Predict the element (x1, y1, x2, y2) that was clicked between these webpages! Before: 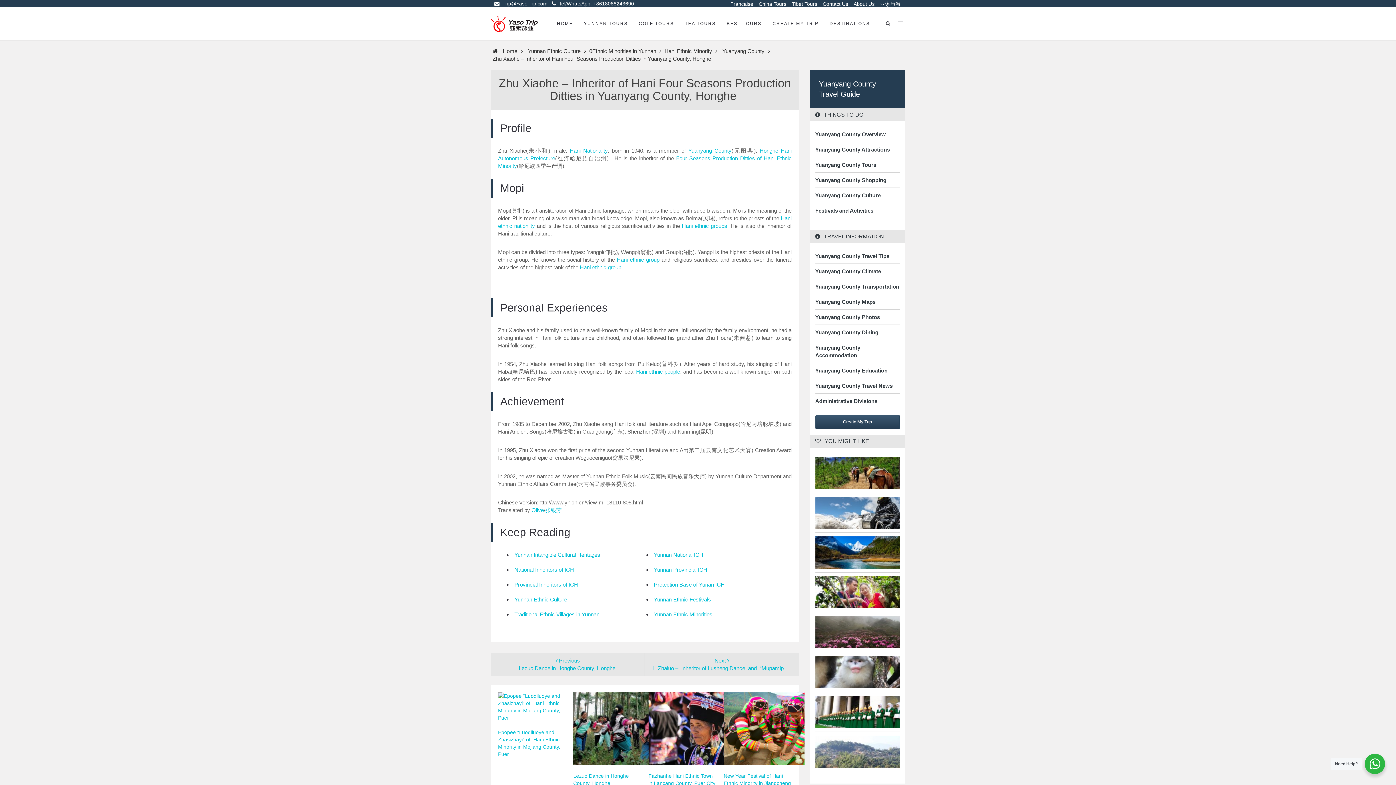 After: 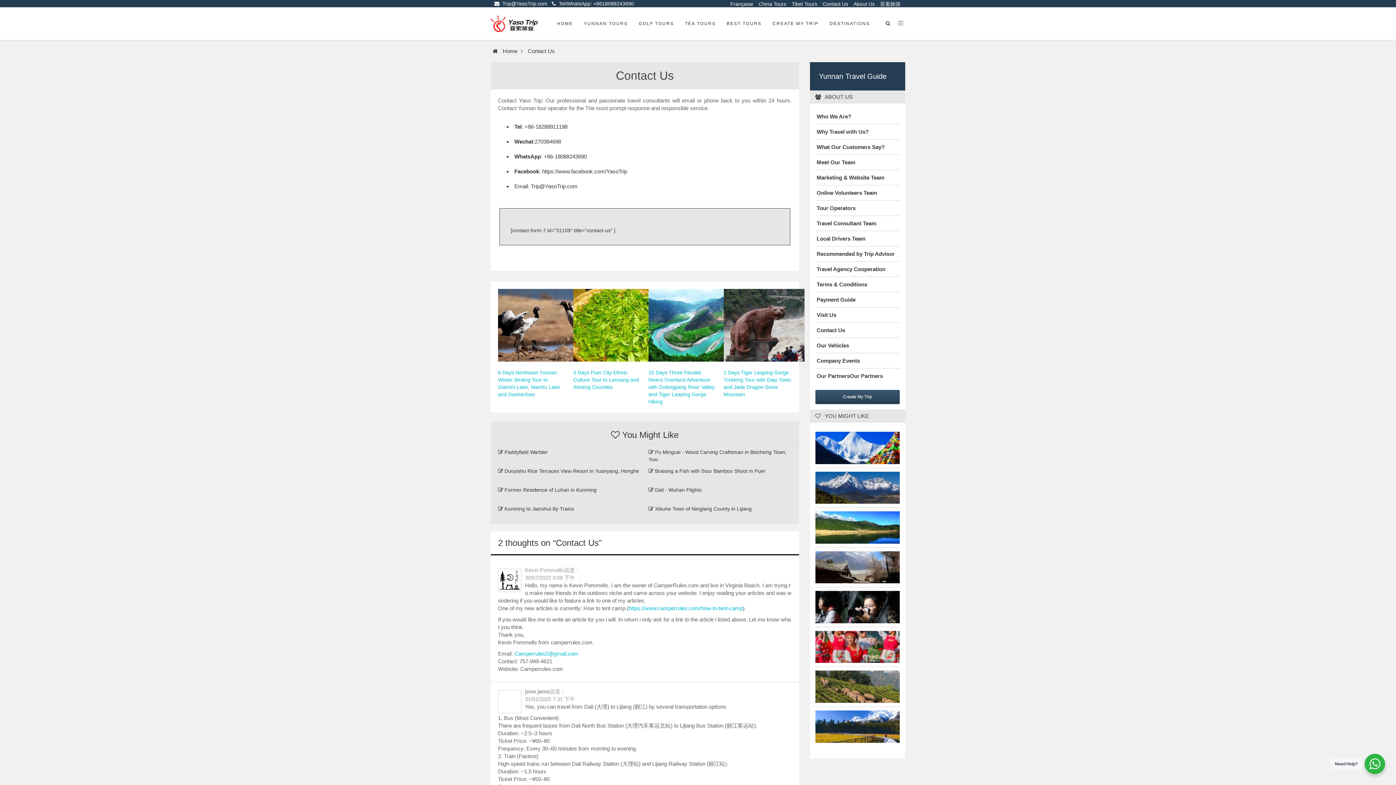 Action: label: Contact Us bbox: (821, 1, 848, 6)